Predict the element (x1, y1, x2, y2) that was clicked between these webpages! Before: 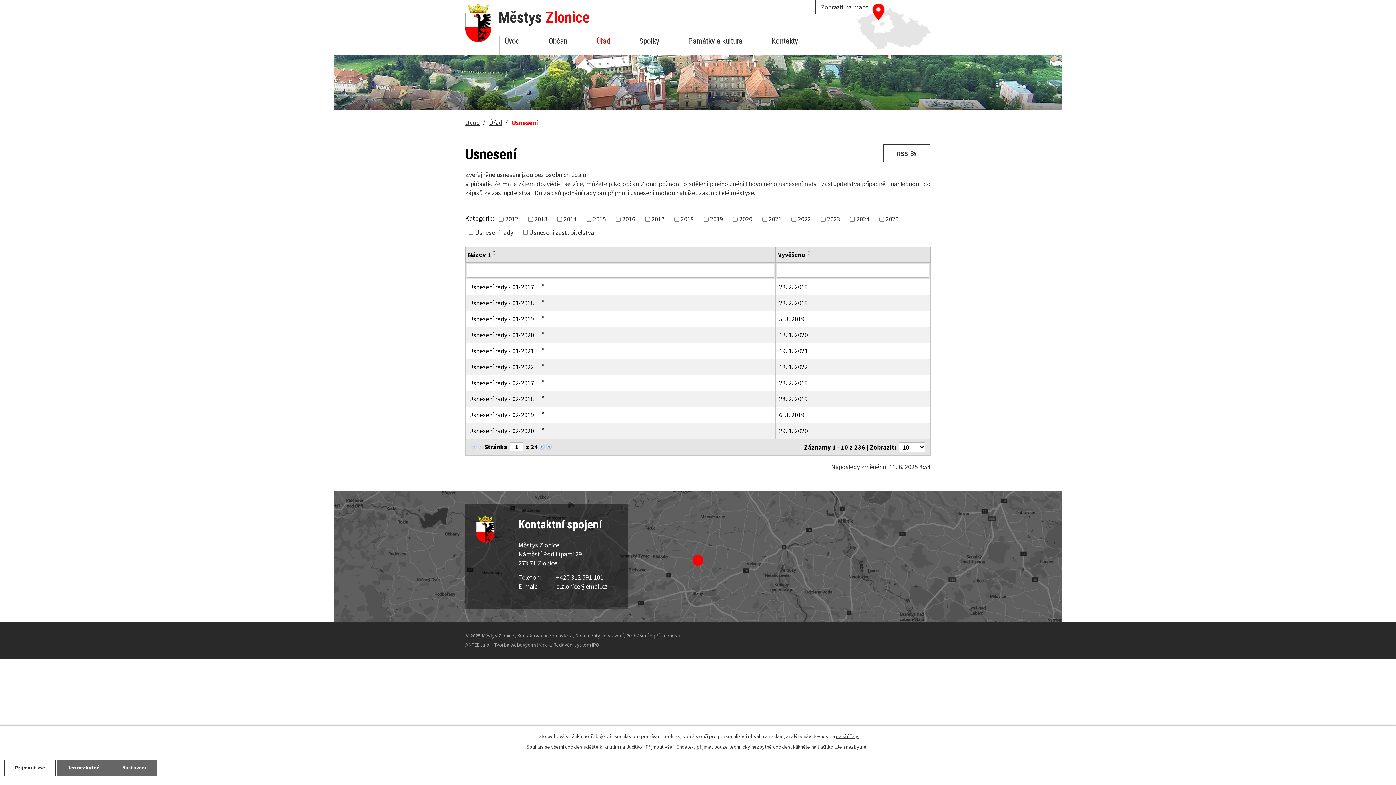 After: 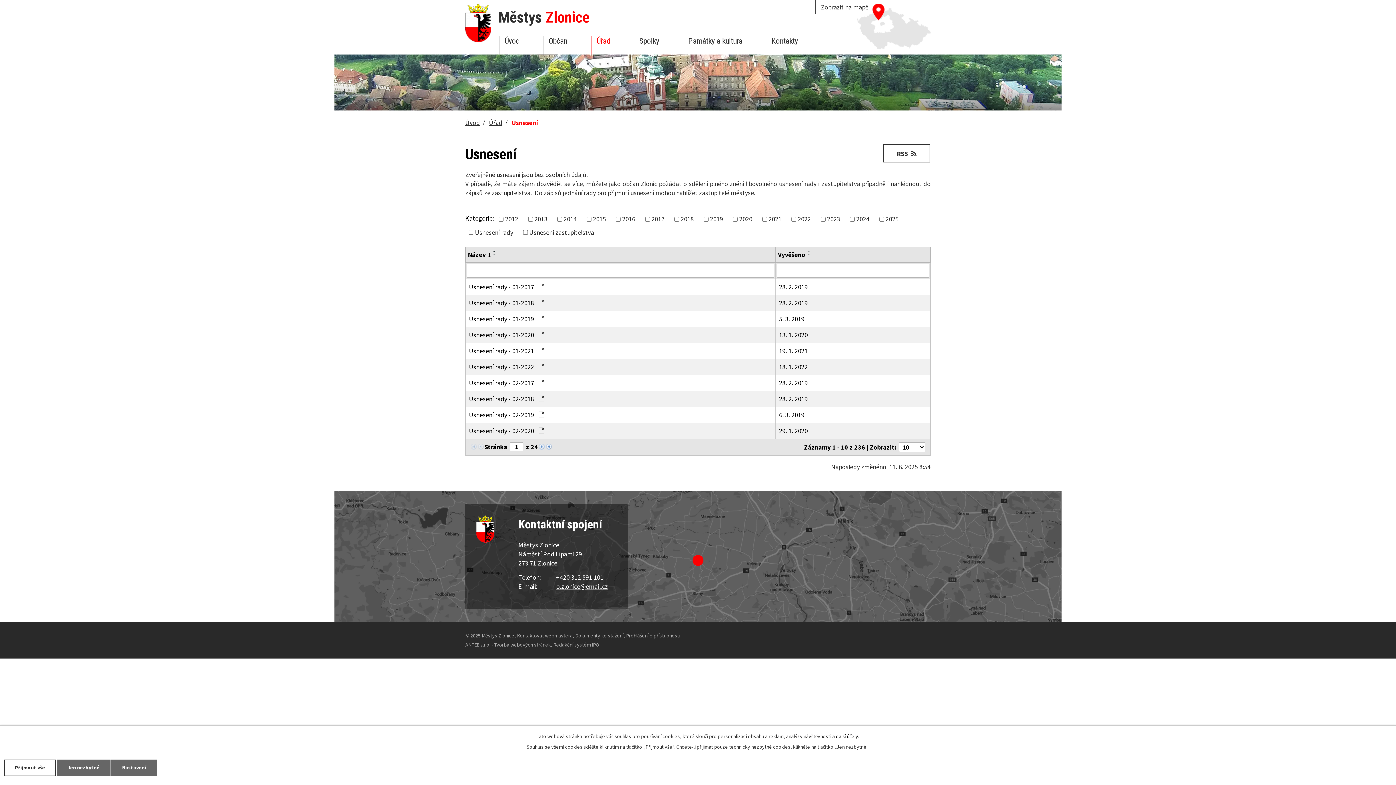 Action: label: další účely. bbox: (836, 733, 859, 740)